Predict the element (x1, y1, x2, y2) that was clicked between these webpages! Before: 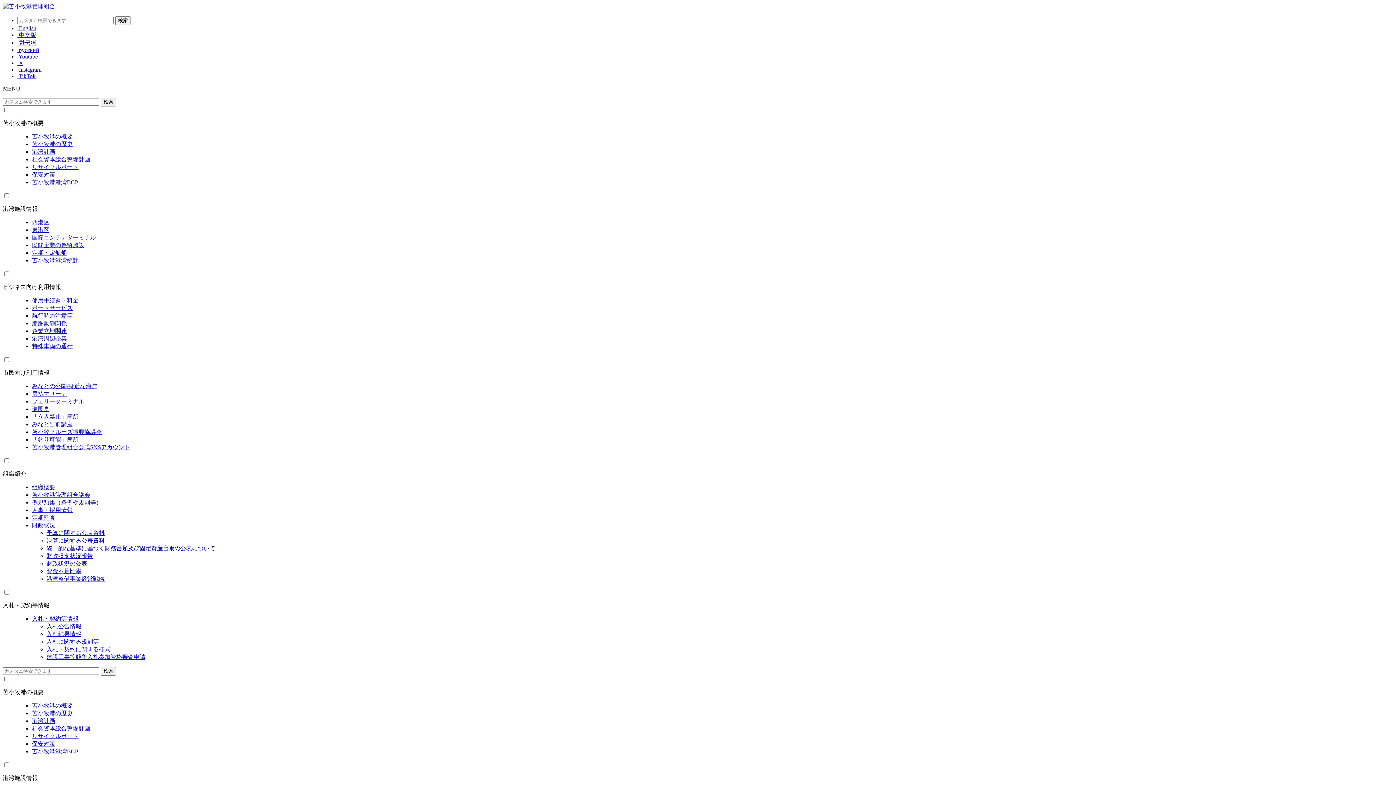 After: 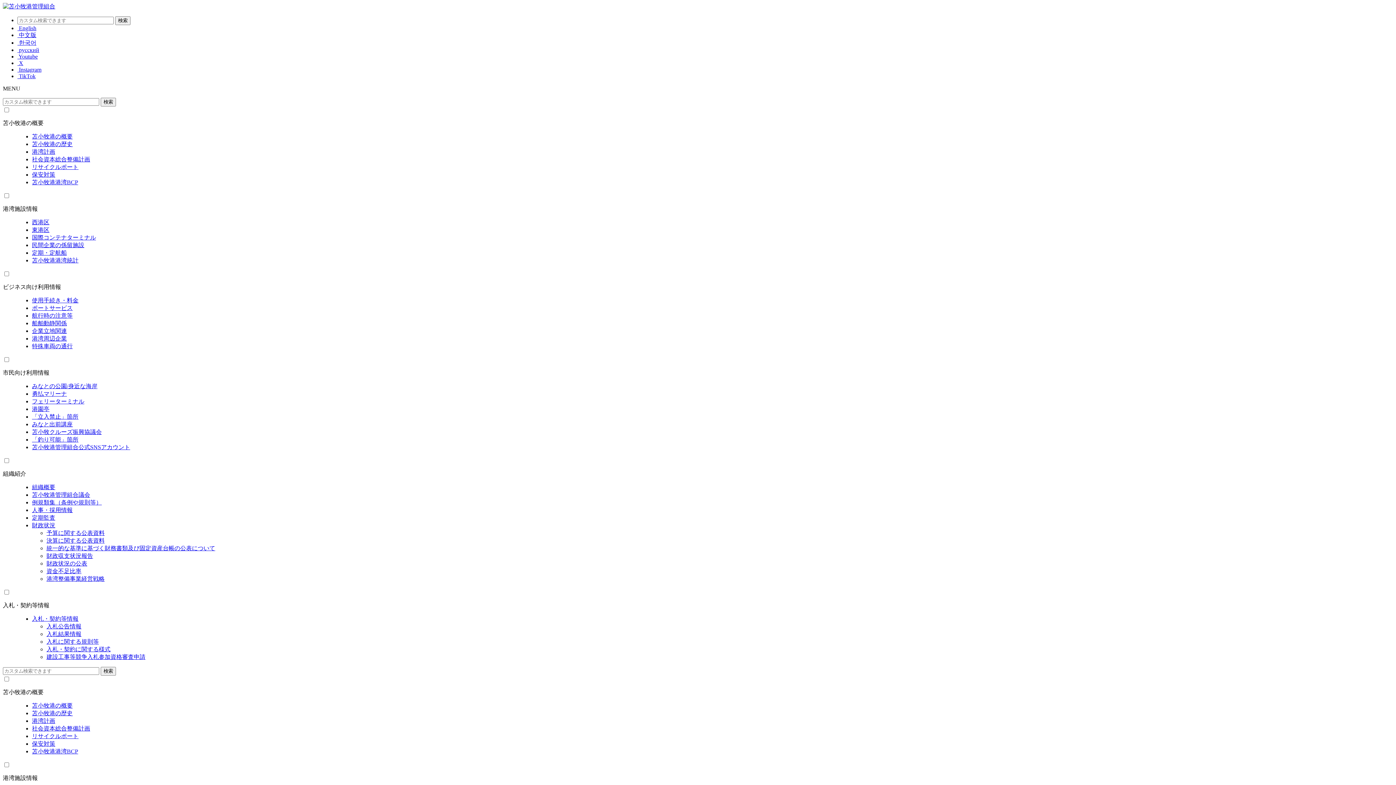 Action: bbox: (32, 343, 72, 349) label: 特殊車両の通行